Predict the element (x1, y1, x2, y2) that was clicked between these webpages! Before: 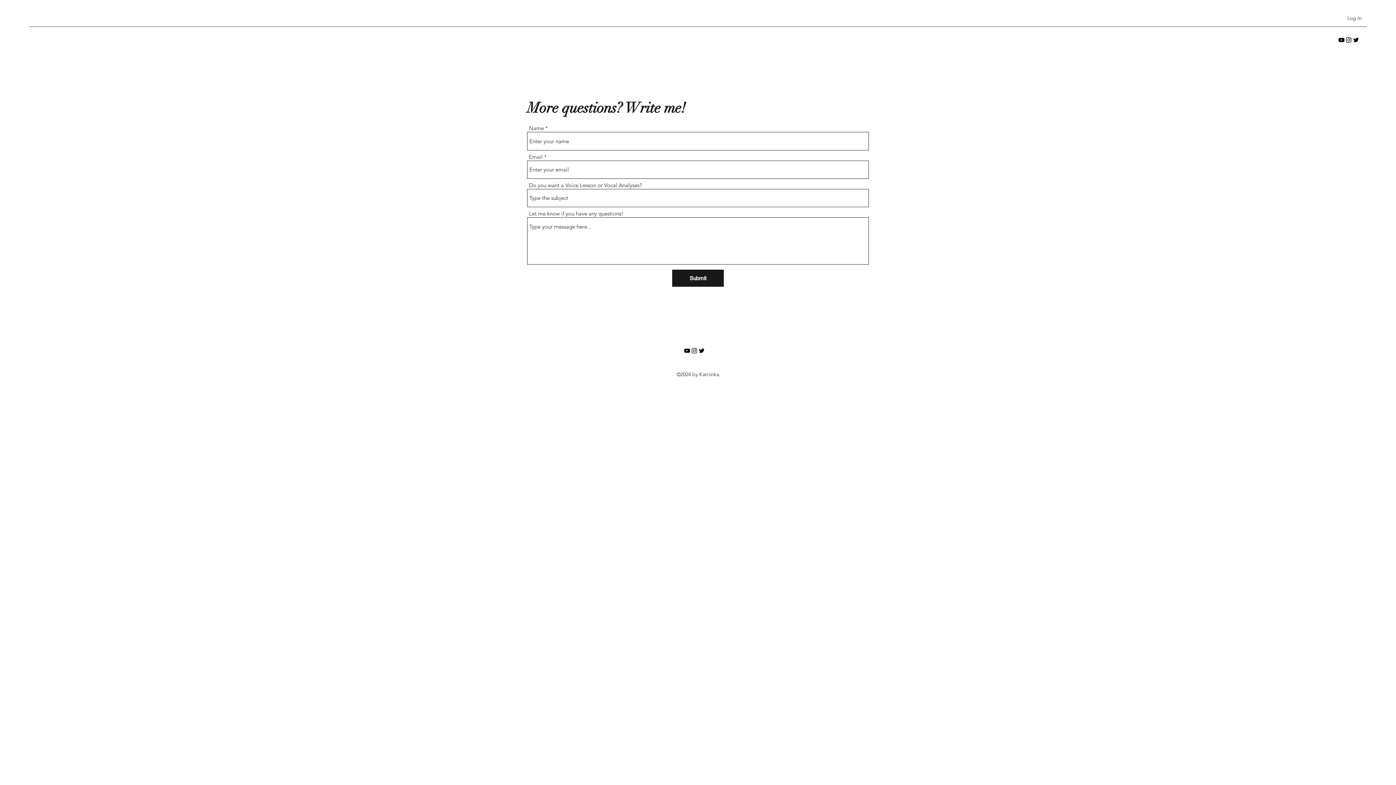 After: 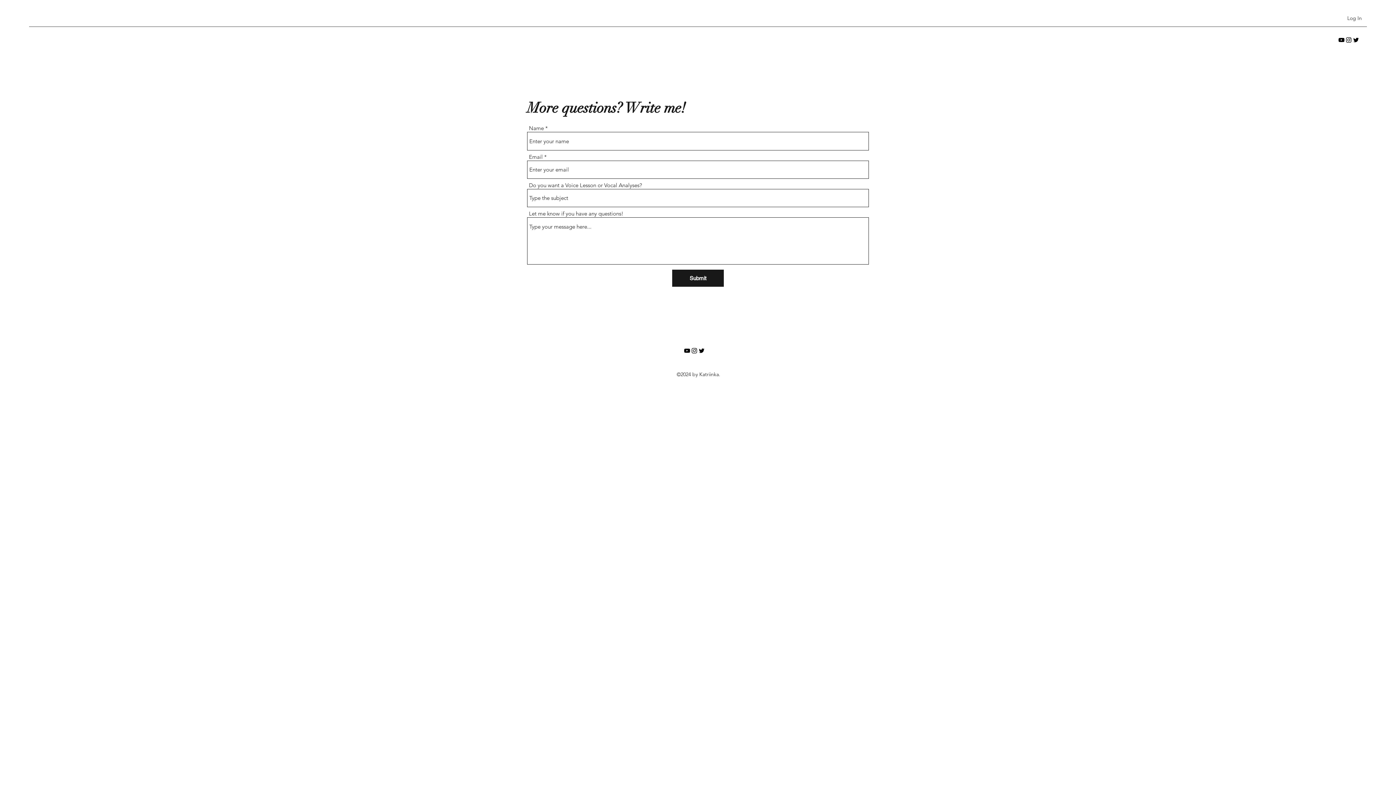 Action: bbox: (690, 347, 698, 354) label: Instagram